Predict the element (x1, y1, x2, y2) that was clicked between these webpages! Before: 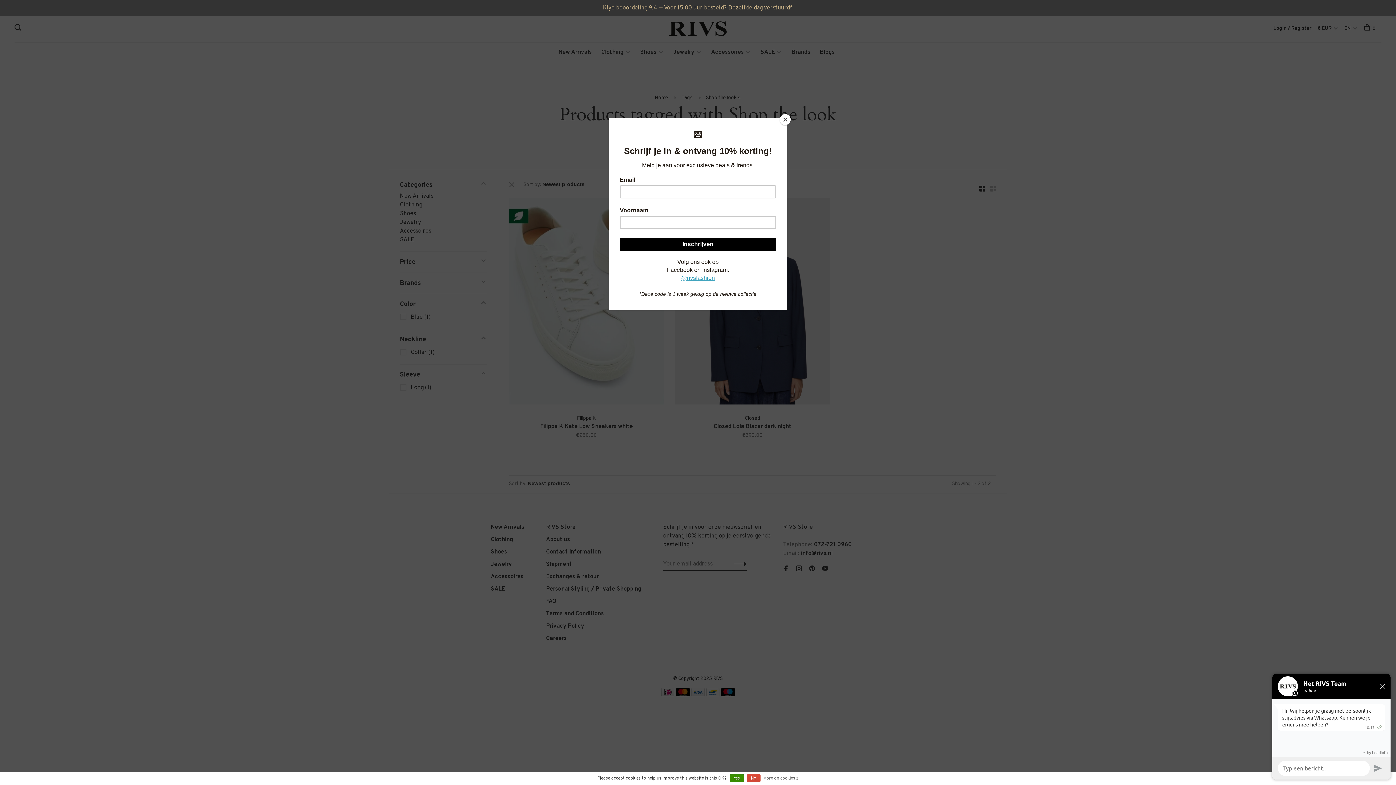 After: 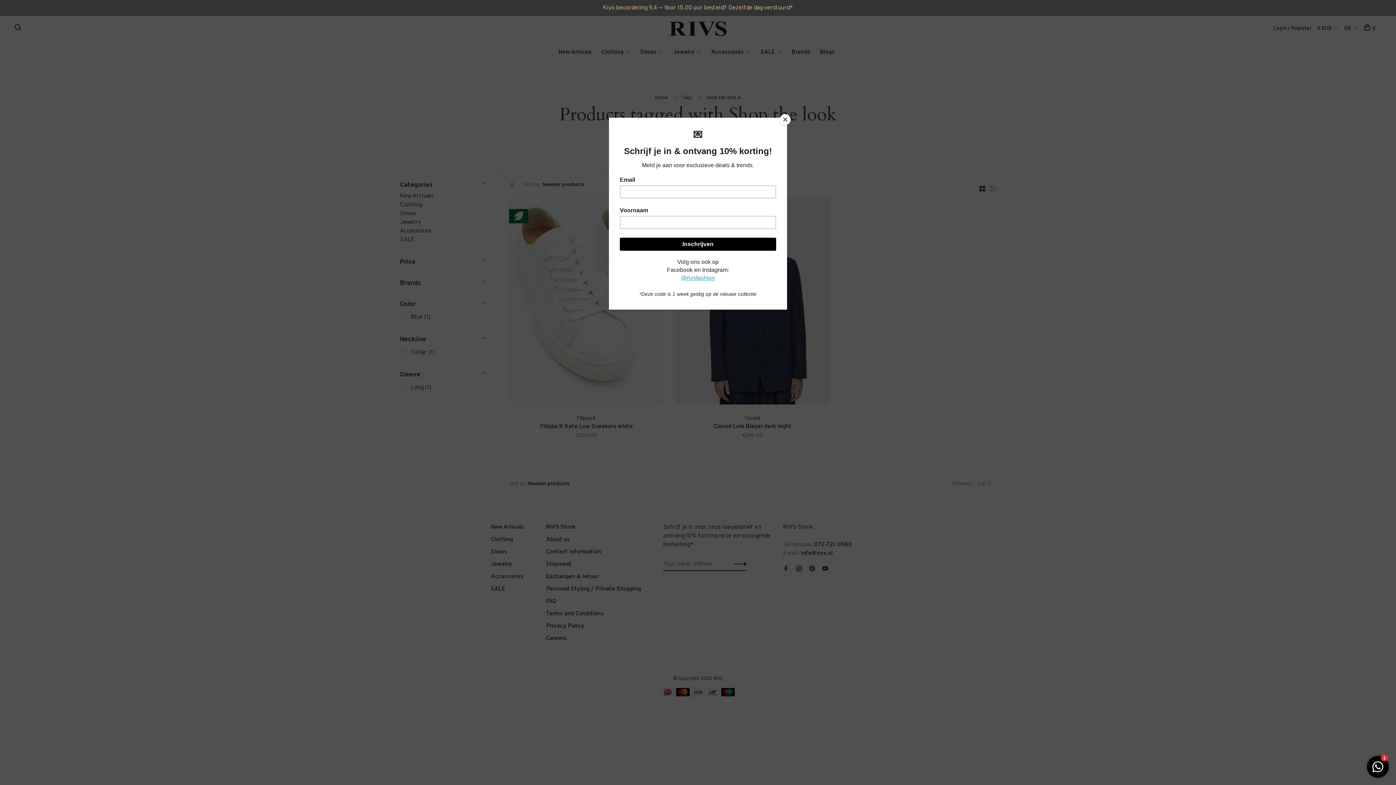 Action: label: Yes bbox: (729, 774, 744, 782)